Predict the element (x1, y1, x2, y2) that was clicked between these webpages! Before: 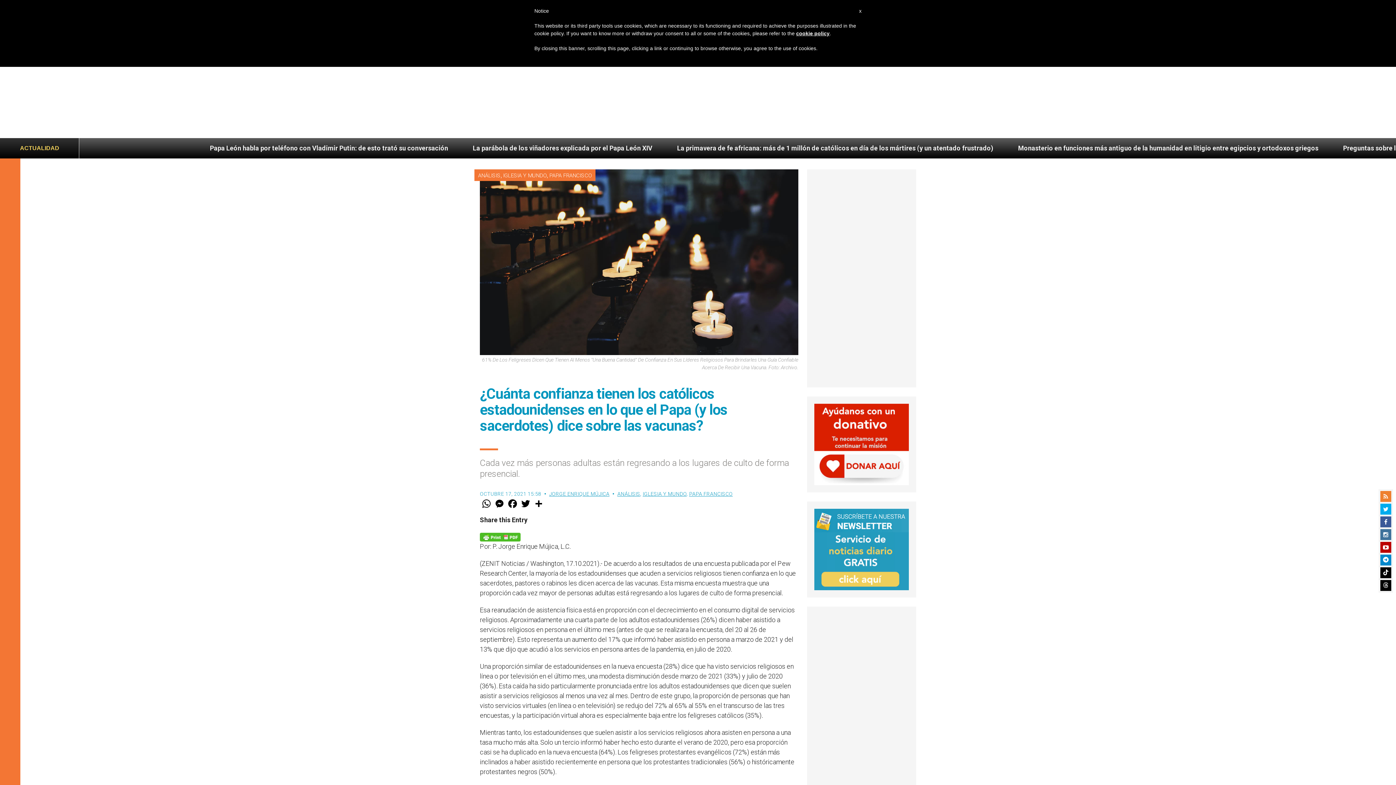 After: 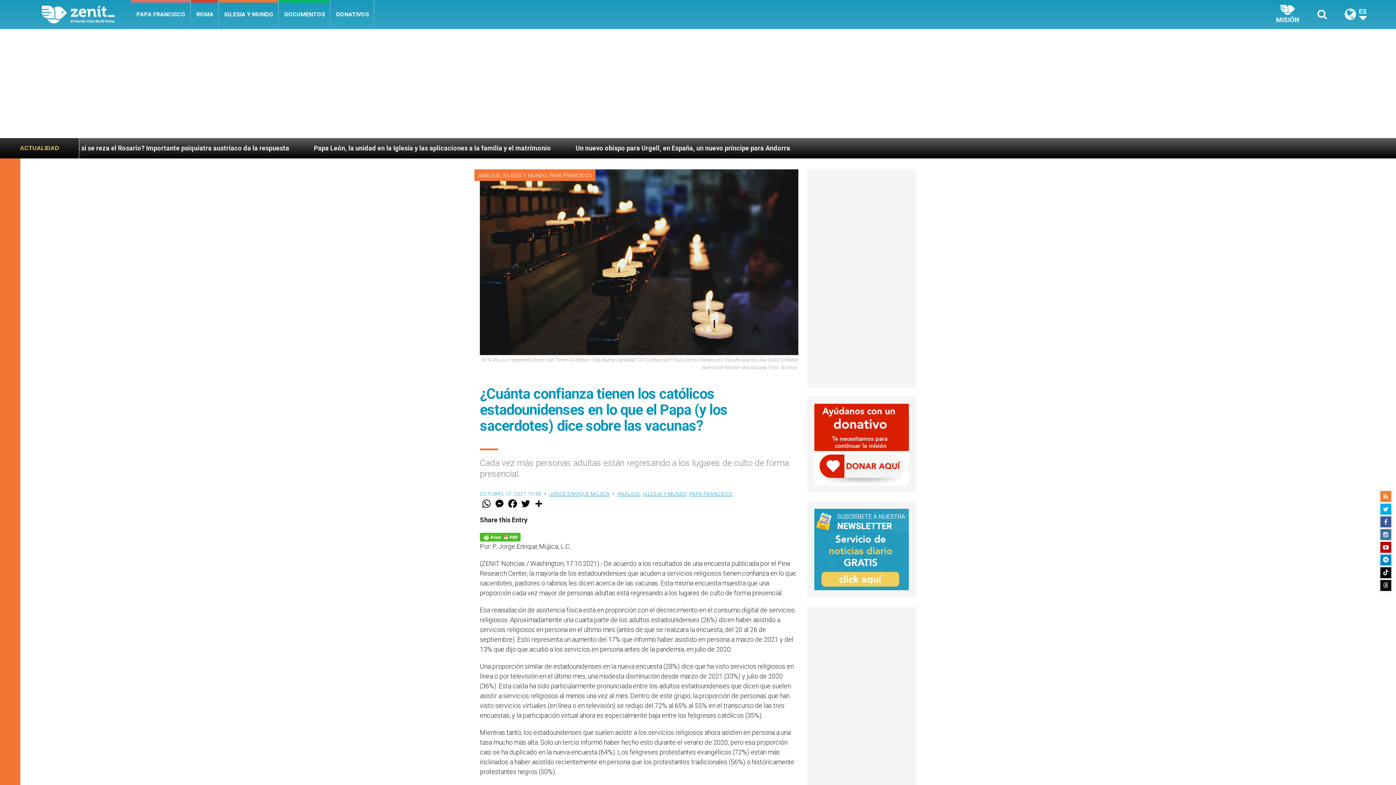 Action: label: x bbox: (859, 7, 861, 14)